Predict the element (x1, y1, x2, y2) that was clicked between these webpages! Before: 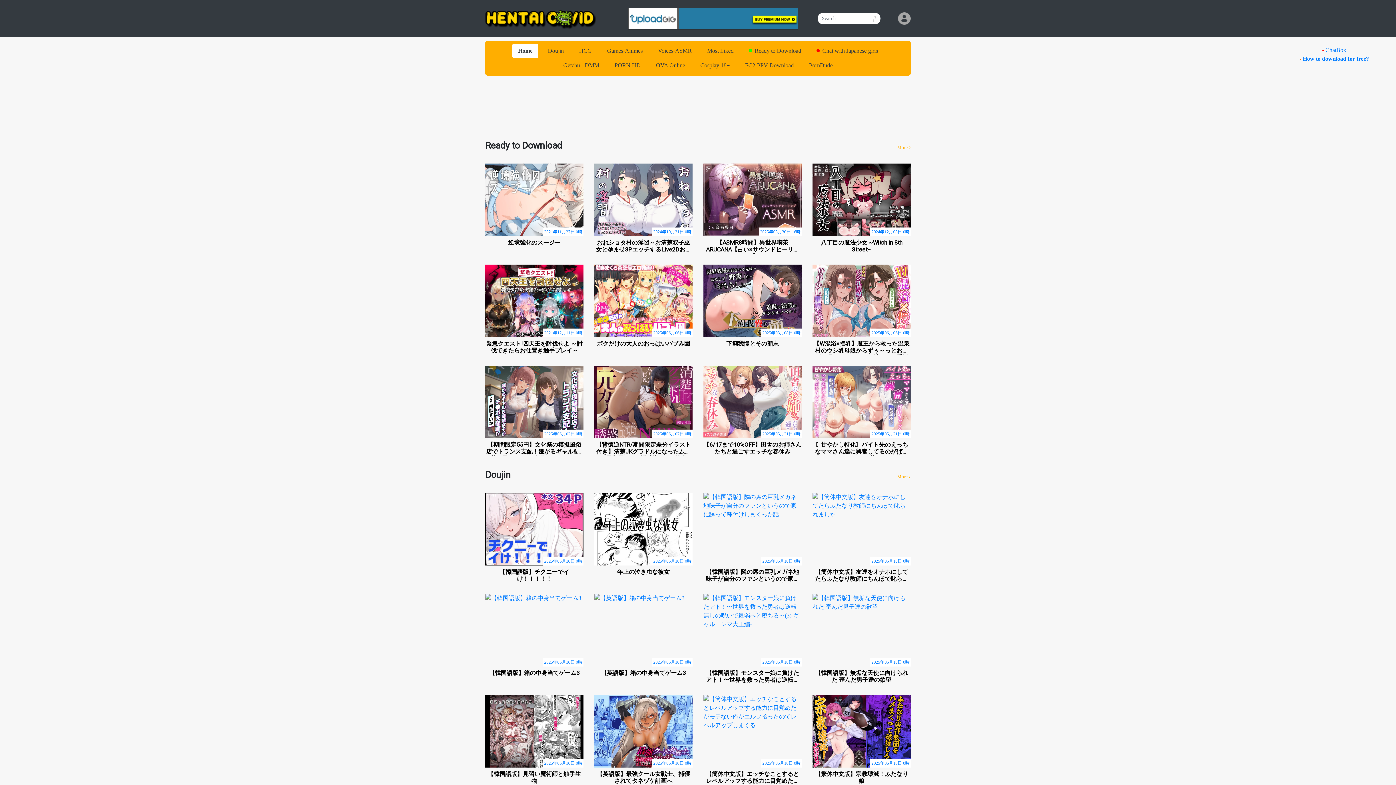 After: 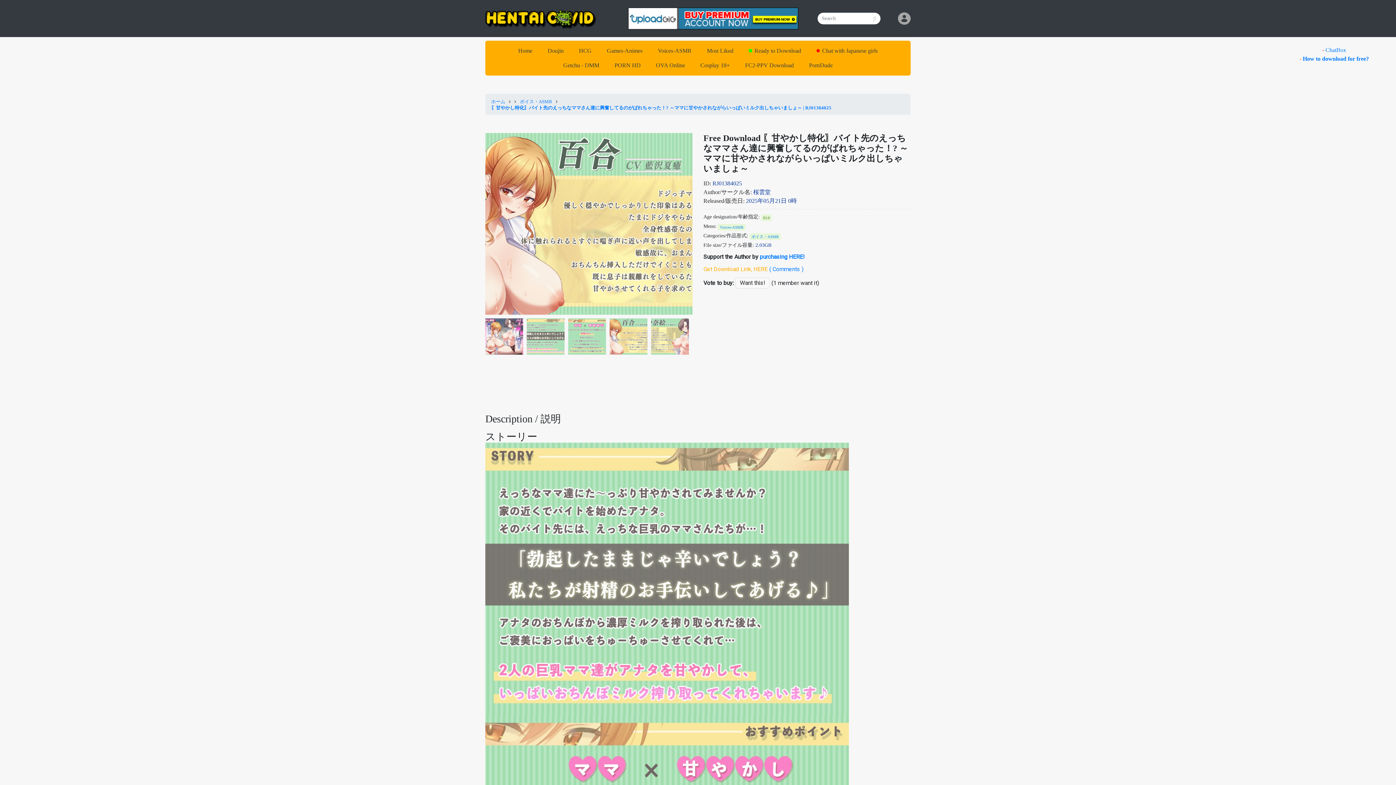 Action: label: 〖甘やかし特化〗バイト先のえっちなママさん達に興奮してるのがばれちゃった！? ～ママに甘やかされながらいっぱいミルク出しちゃいましょ～ bbox: (812, 441, 910, 456)